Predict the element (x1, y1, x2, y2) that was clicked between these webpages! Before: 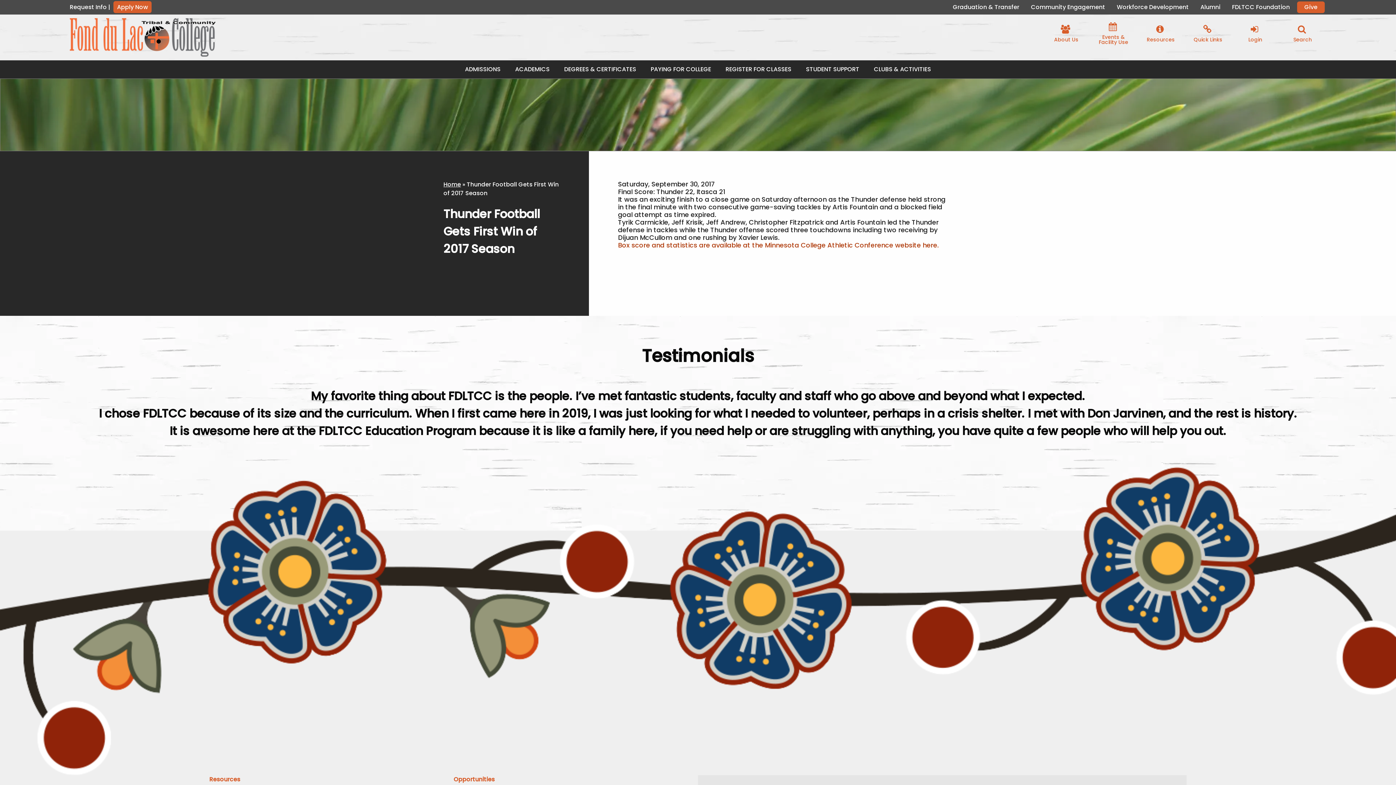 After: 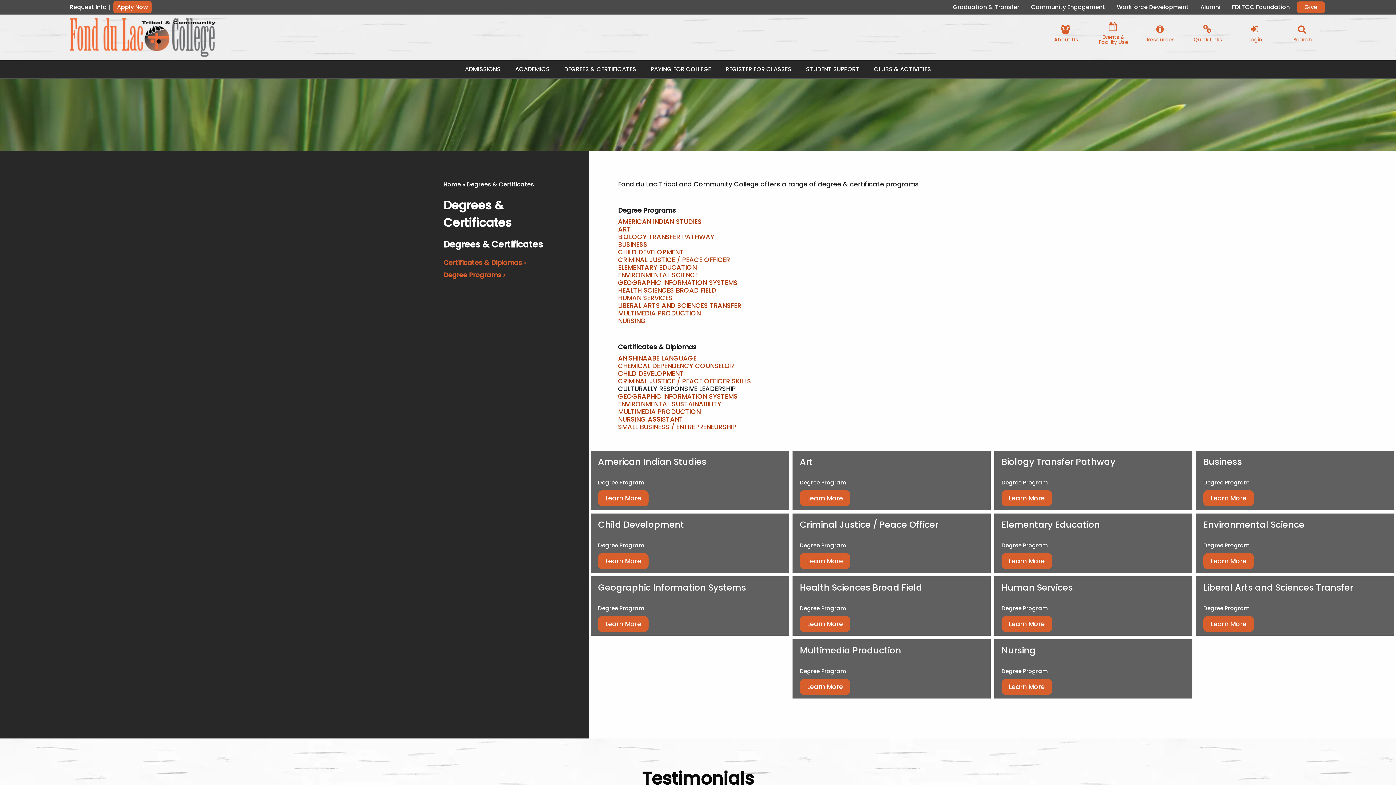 Action: label: DEGREES & CERTIFICATES bbox: (557, 60, 643, 78)